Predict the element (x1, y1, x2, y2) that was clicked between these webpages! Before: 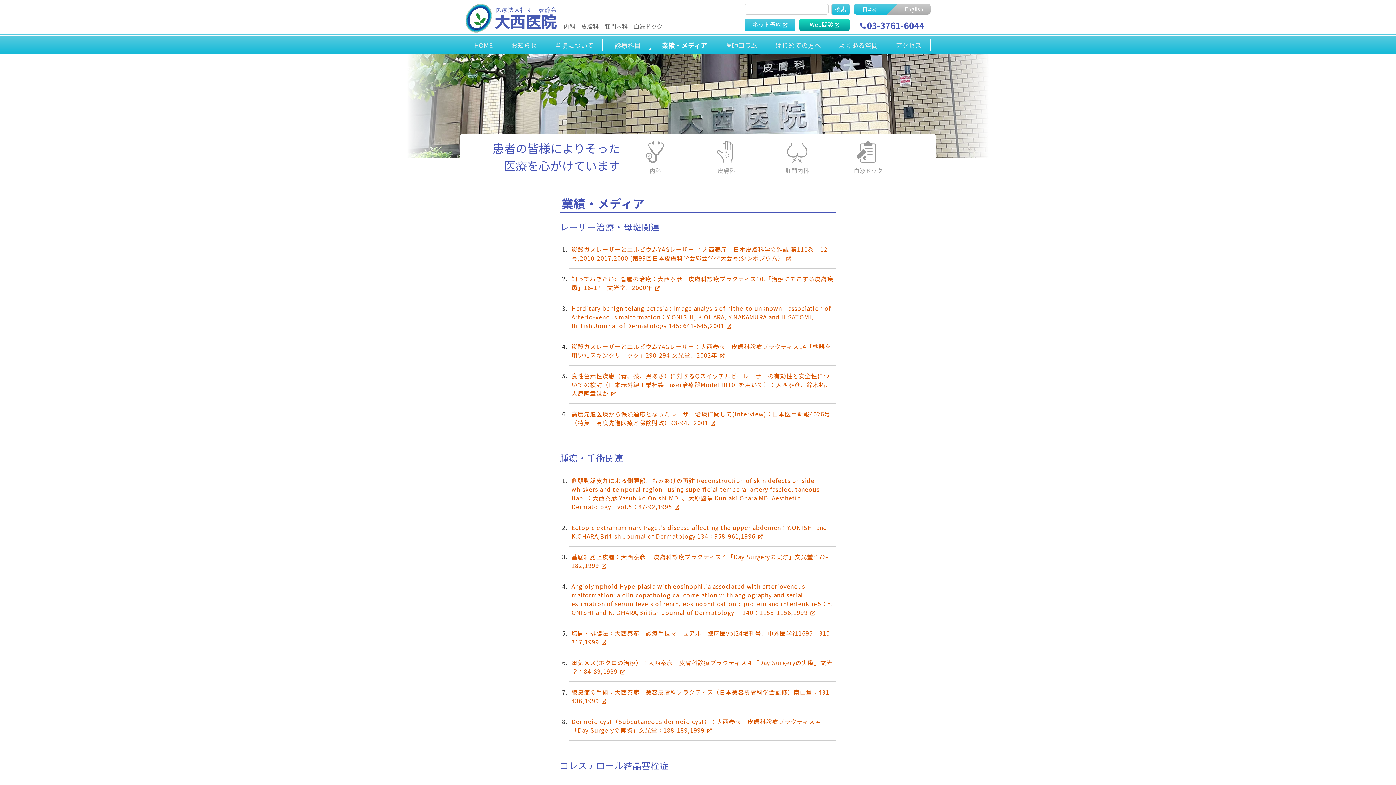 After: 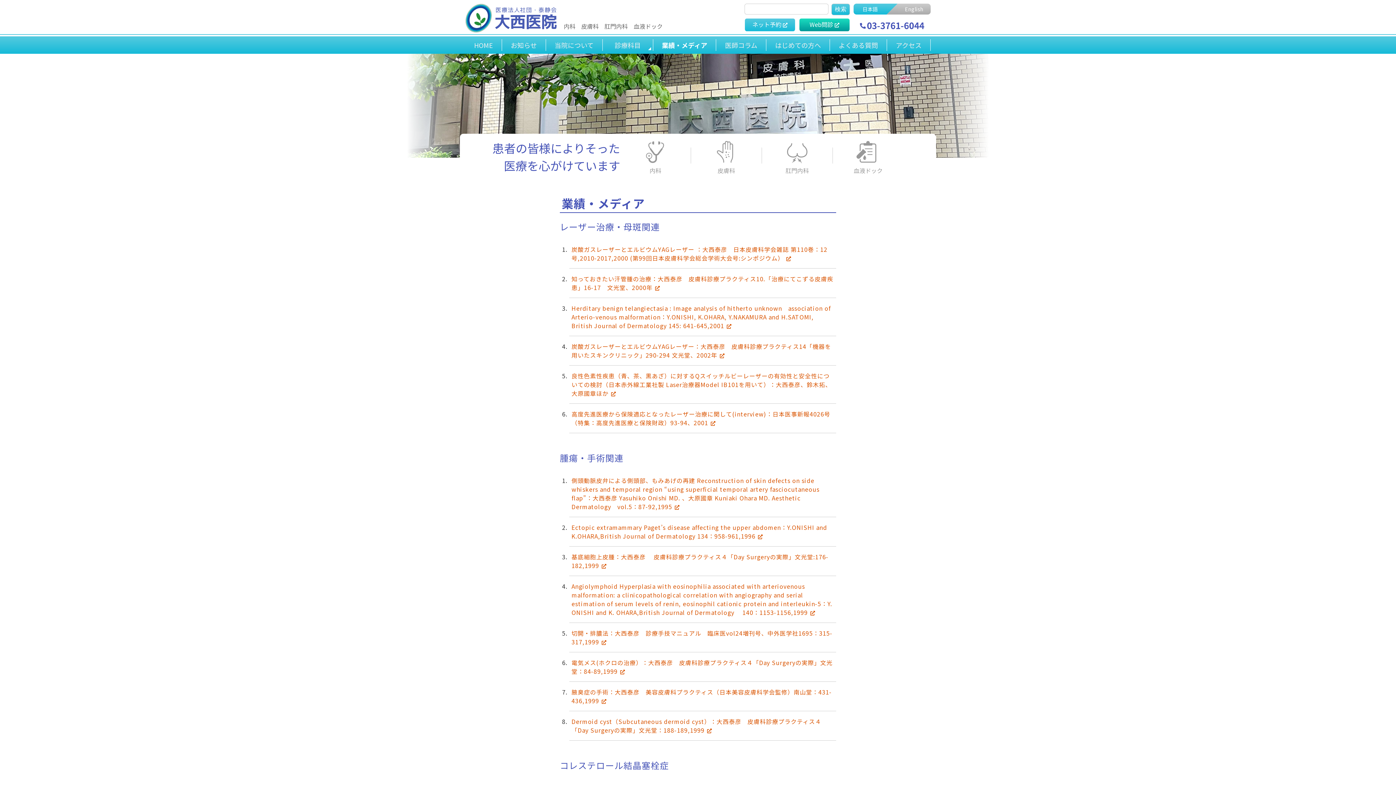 Action: bbox: (653, 36, 716, 53) label: 業績・メディア